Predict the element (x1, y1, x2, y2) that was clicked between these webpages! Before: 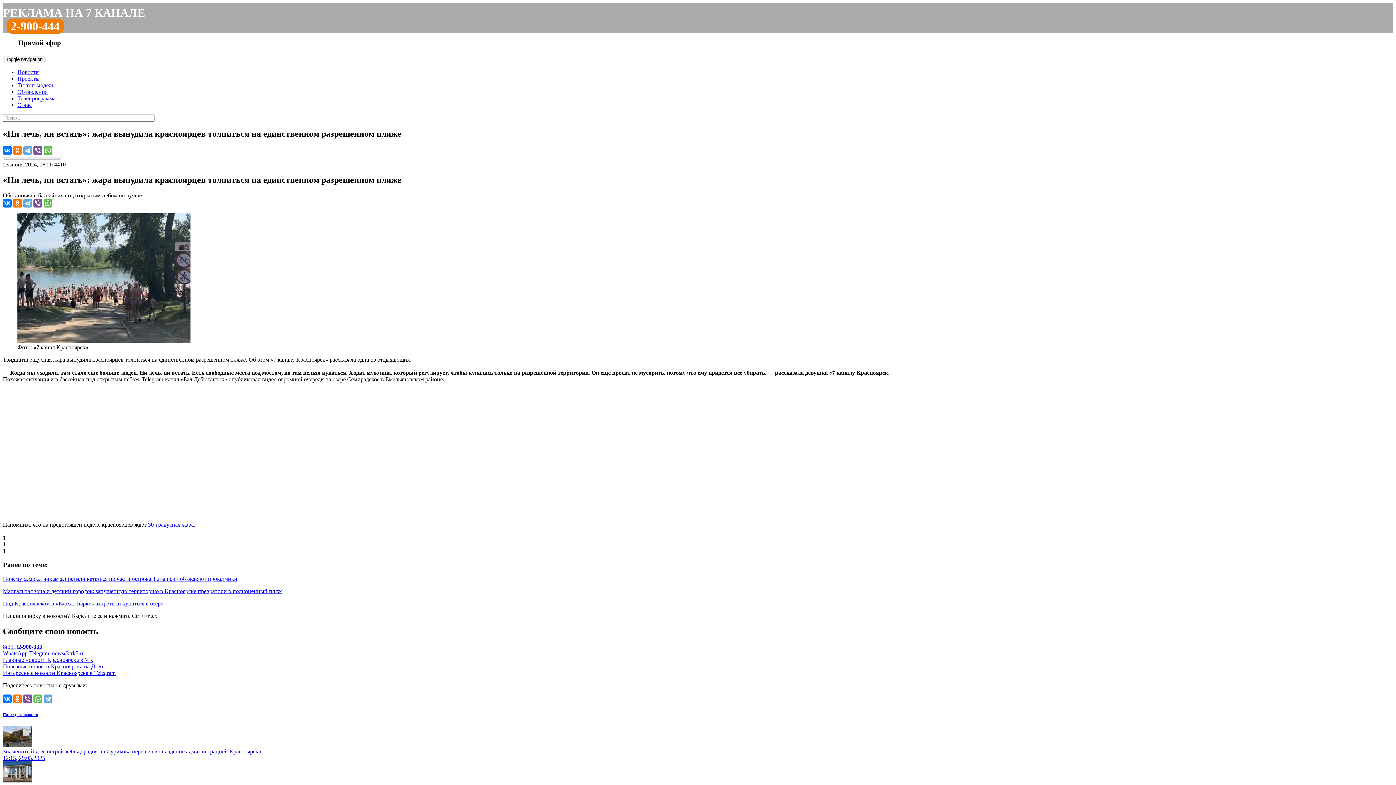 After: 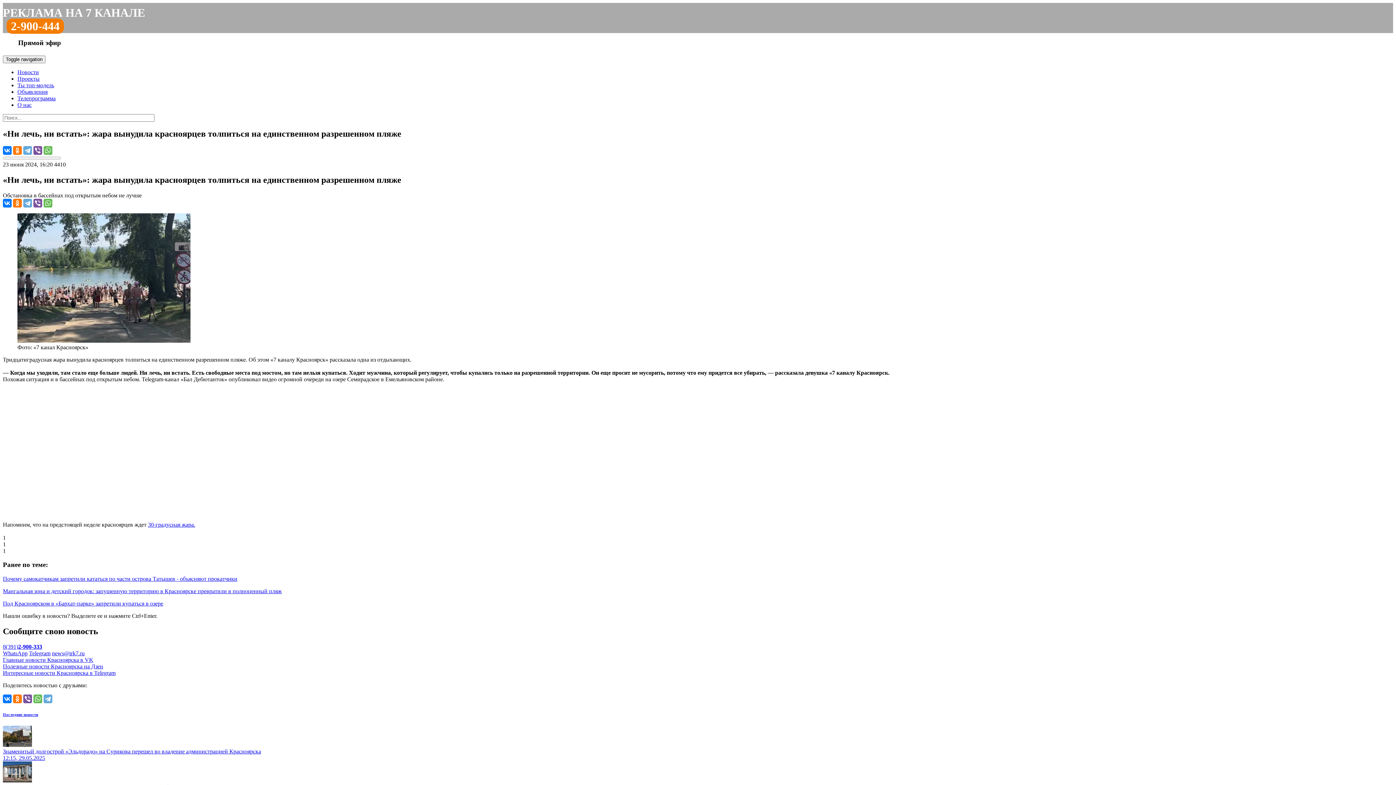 Action: bbox: (2, 576, 237, 582) label: Почему самокатчикам запретили кататься по части острова Татышев - объясняют прокатчики